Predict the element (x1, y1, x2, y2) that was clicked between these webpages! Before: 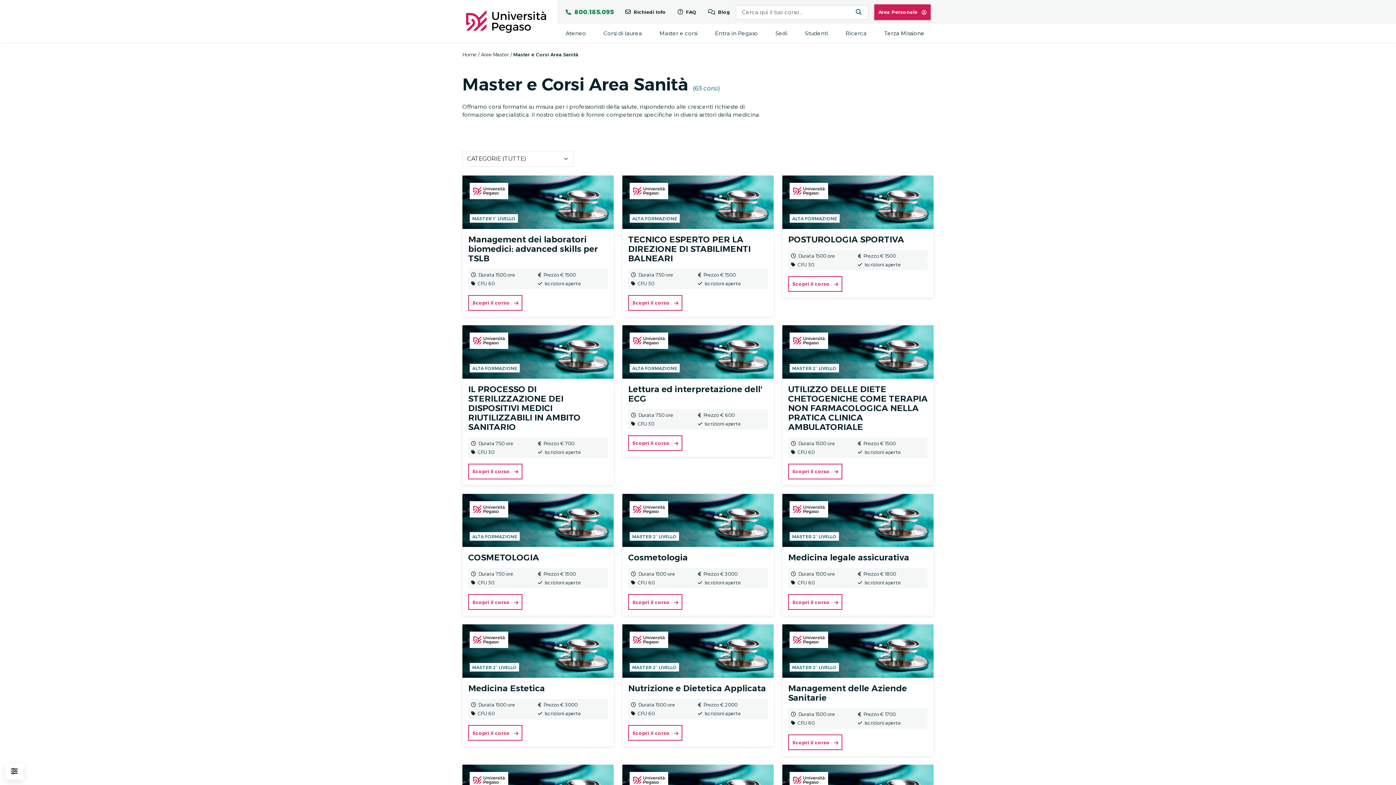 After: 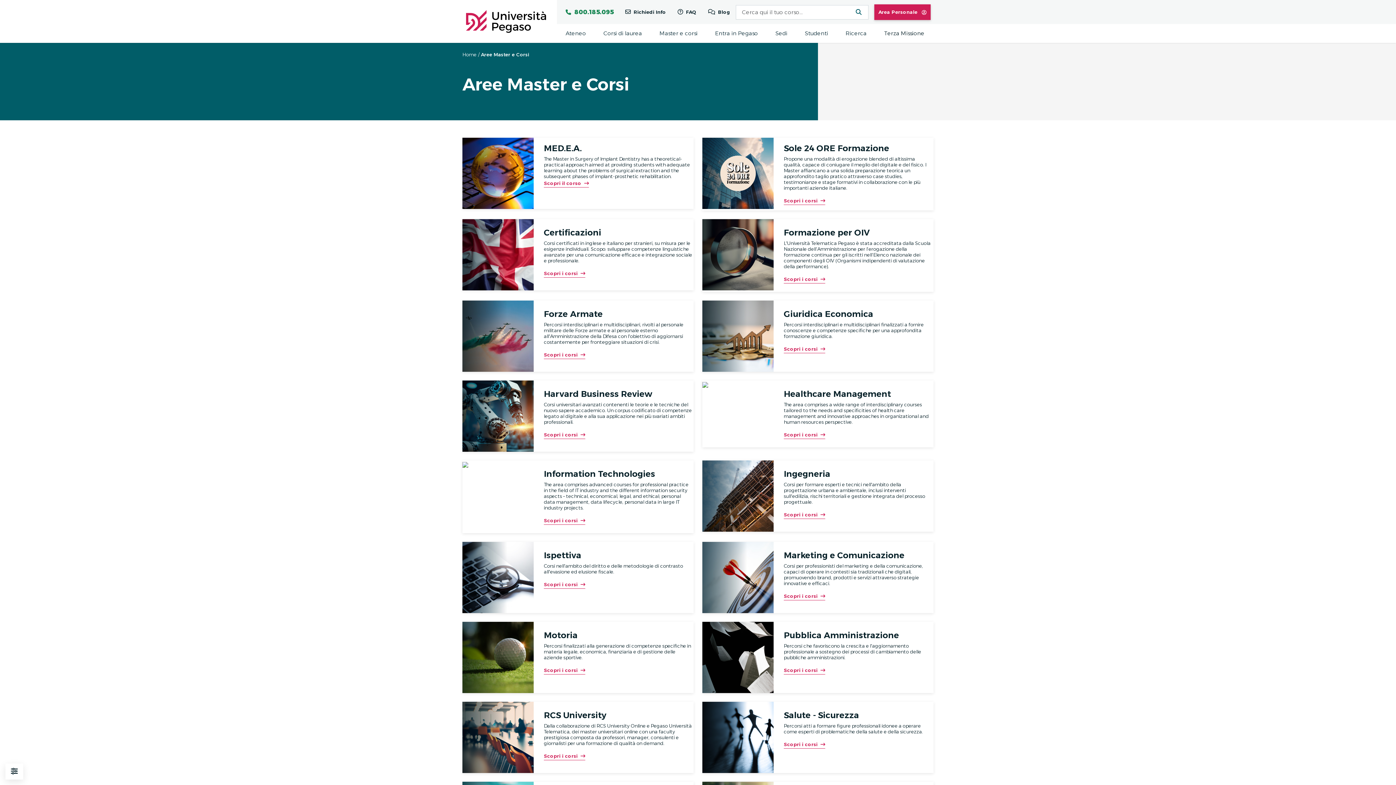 Action: label: Aree Master bbox: (481, 51, 509, 57)